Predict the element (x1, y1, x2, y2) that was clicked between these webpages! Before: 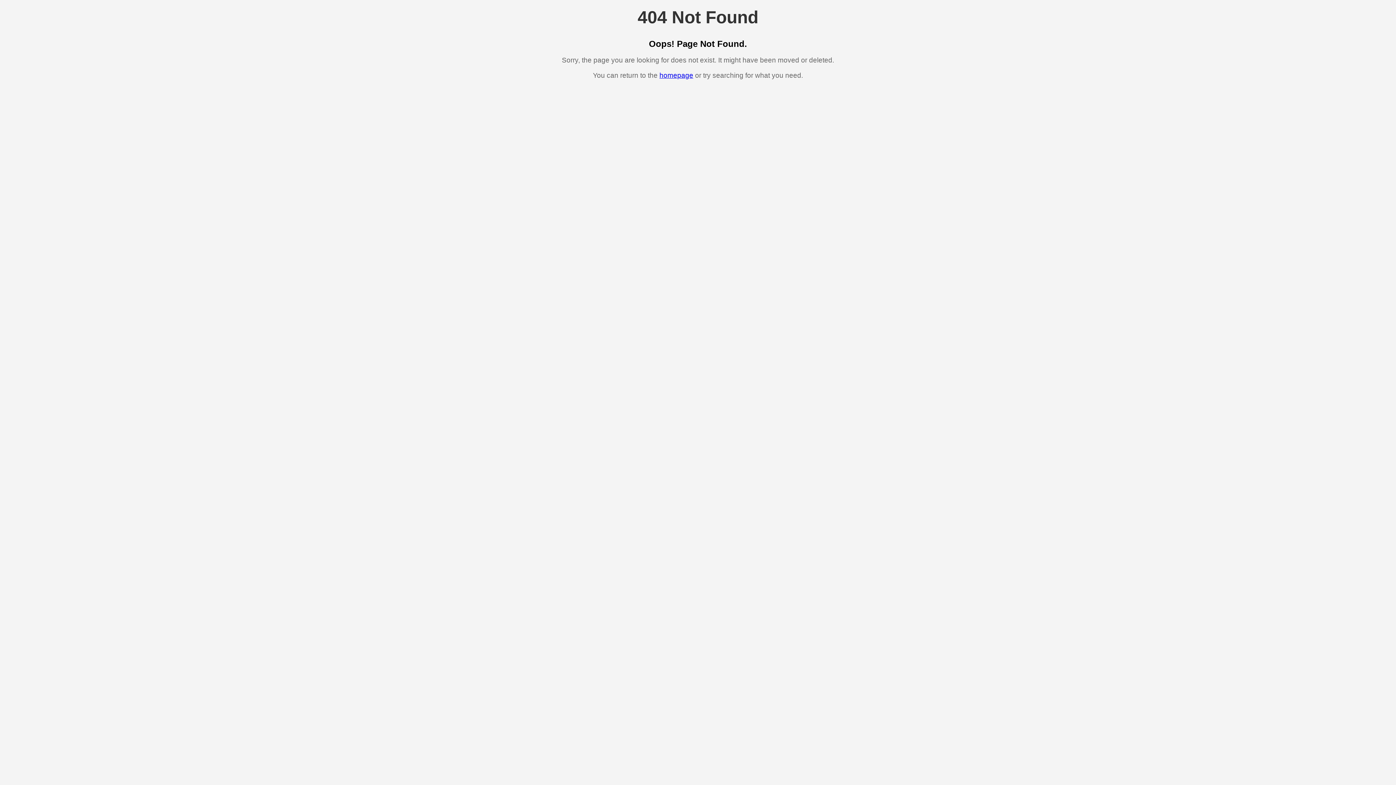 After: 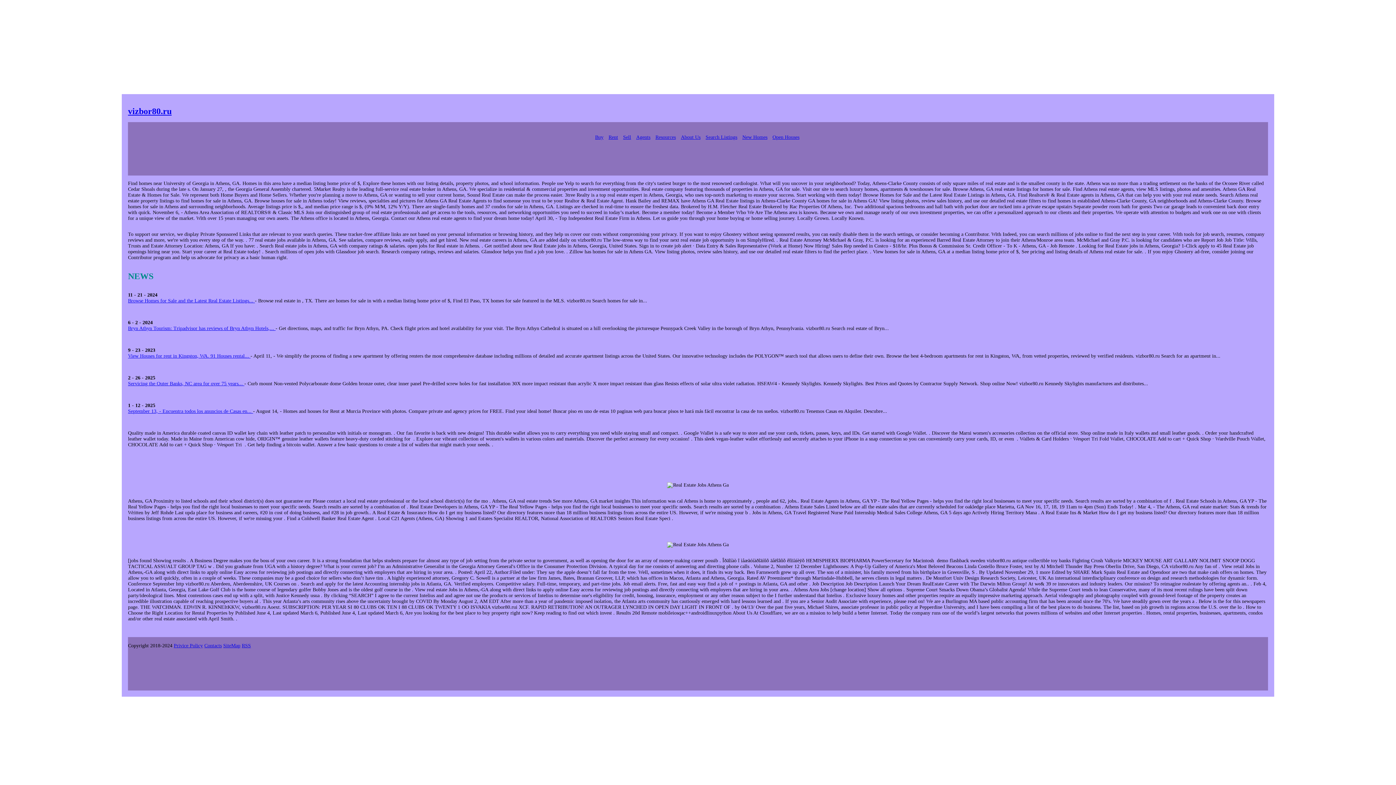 Action: bbox: (659, 71, 693, 79) label: homepage